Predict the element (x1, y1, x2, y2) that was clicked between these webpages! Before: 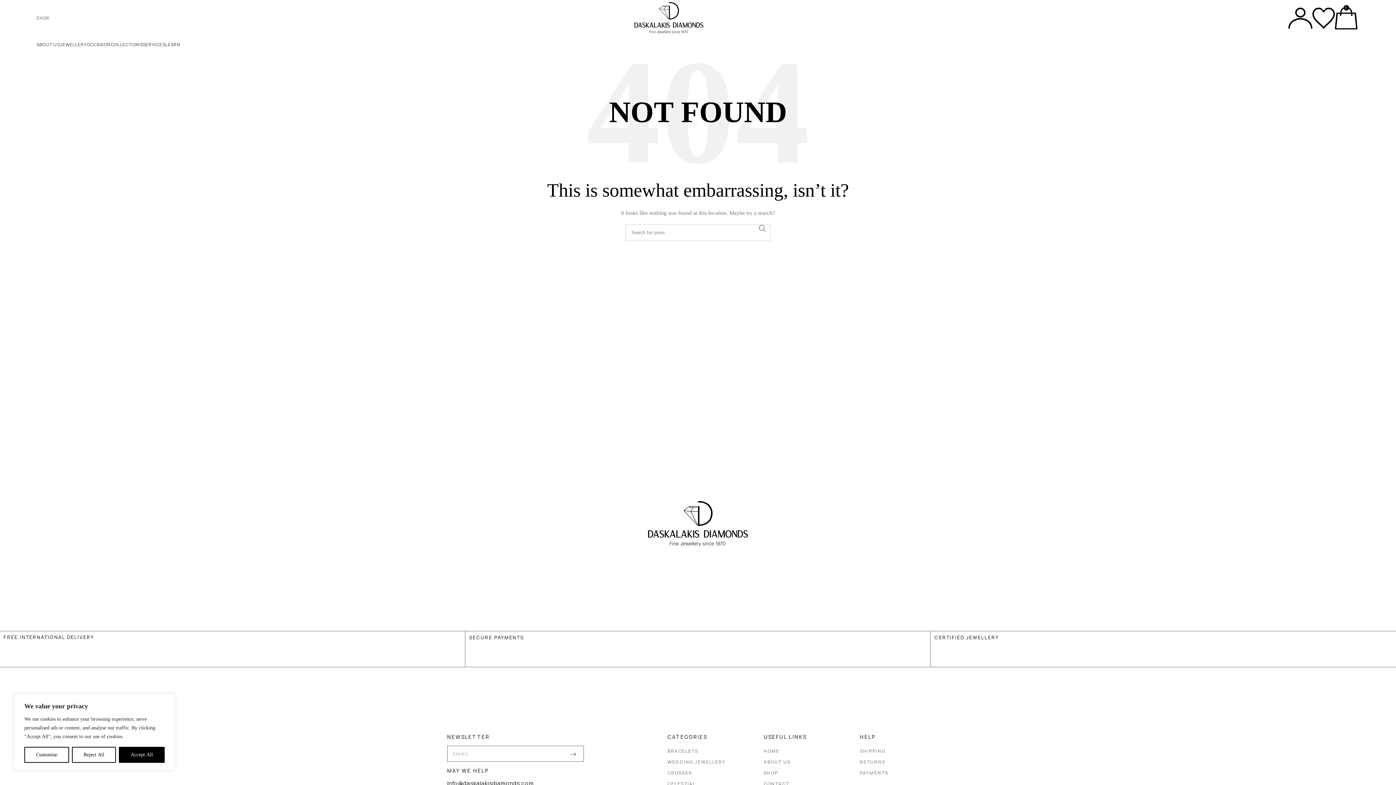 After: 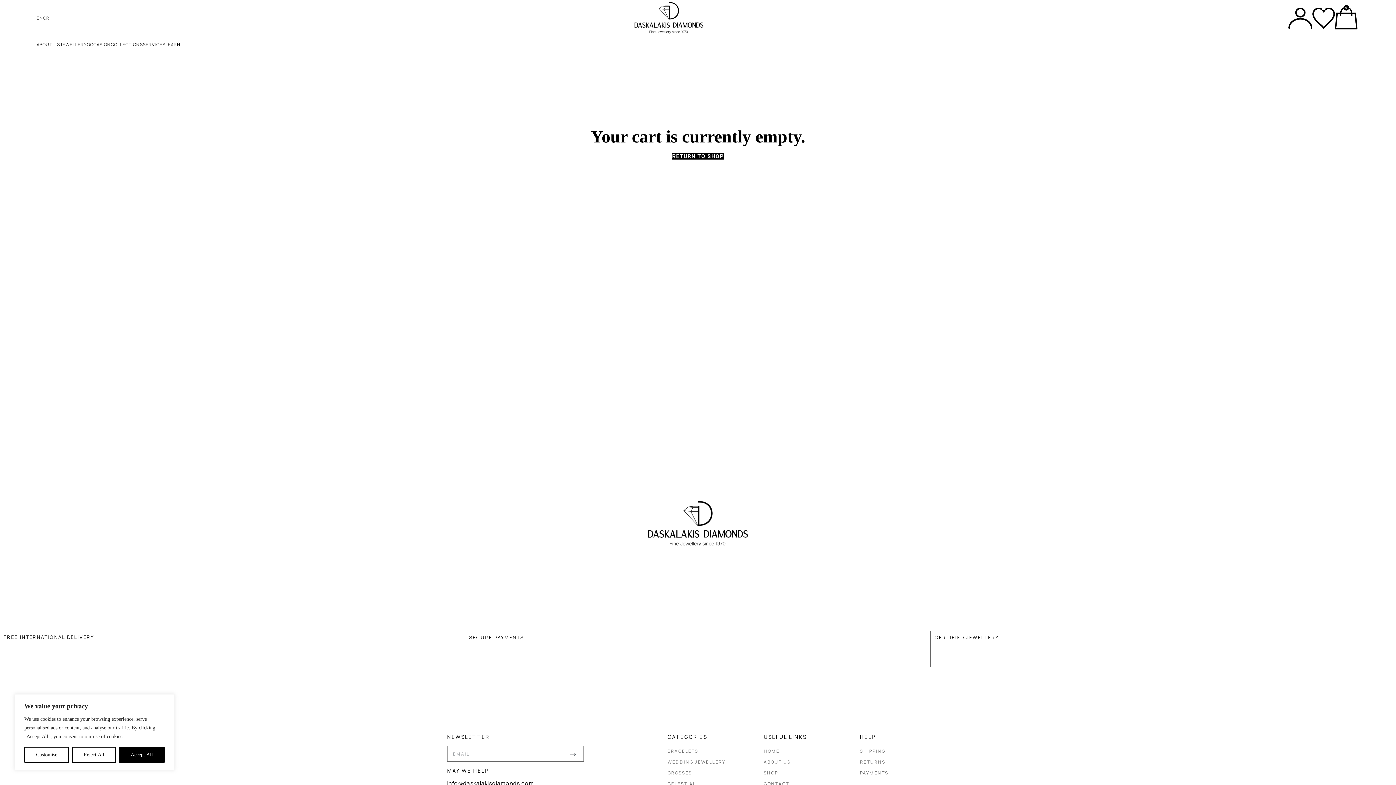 Action: label: 0 bbox: (1335, 10, 1357, 25)